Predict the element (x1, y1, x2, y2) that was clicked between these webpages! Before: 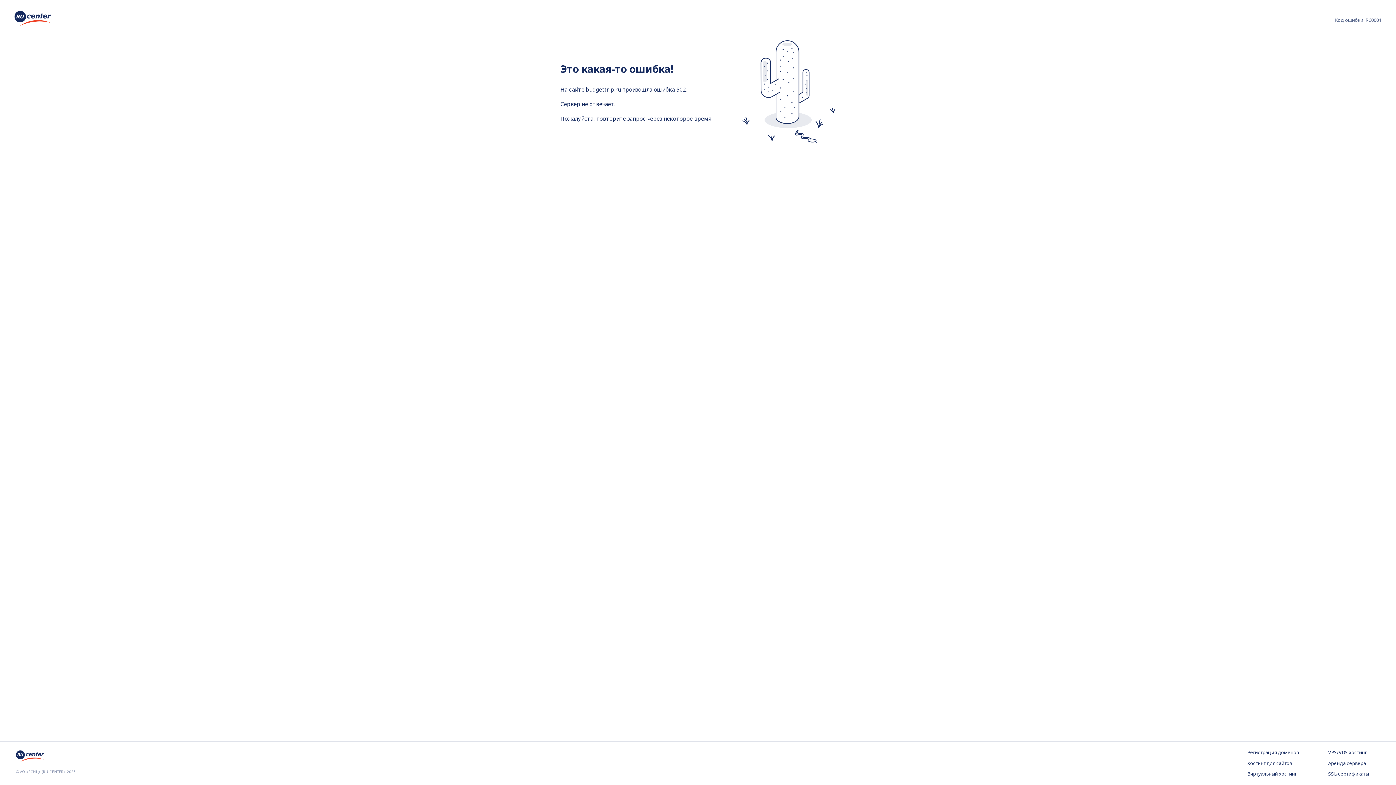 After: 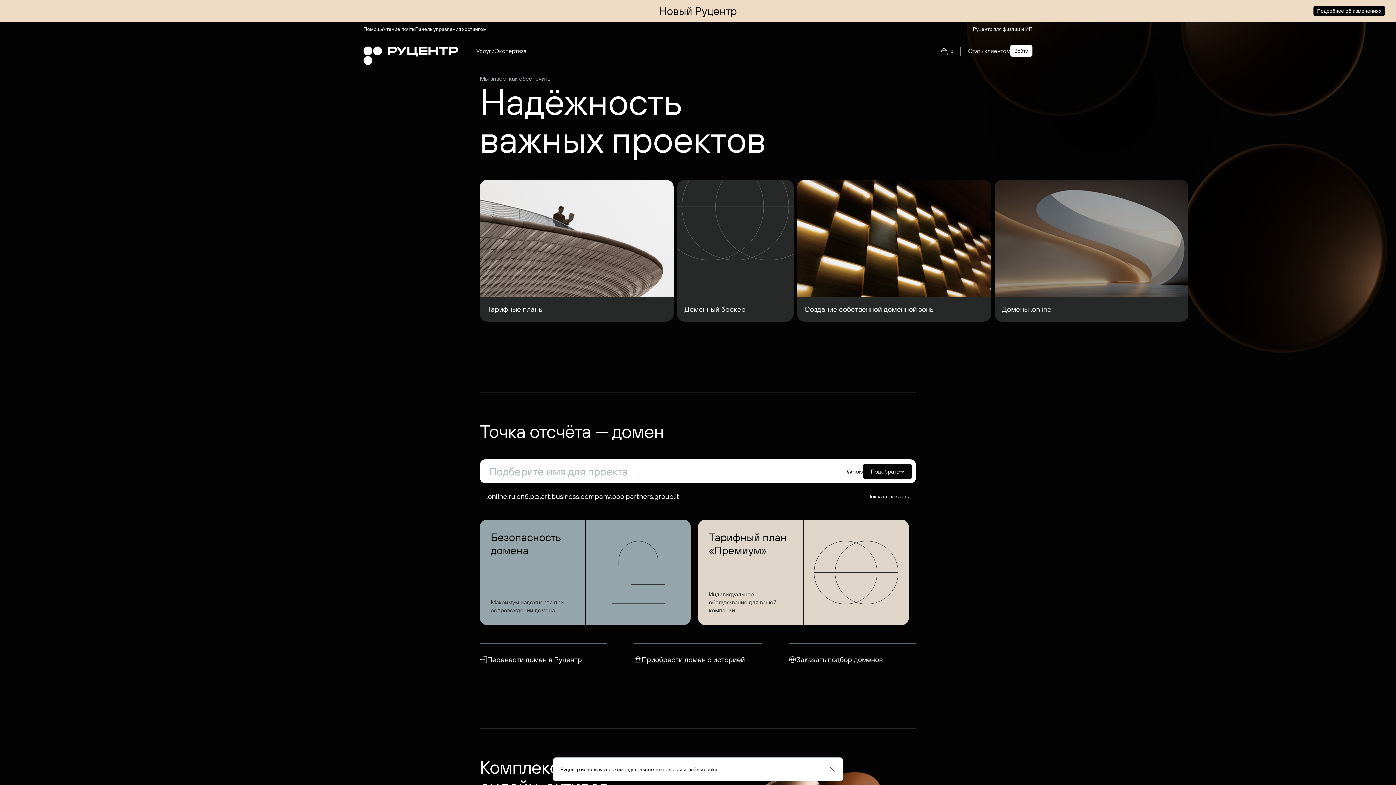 Action: bbox: (14, 10, 50, 28)